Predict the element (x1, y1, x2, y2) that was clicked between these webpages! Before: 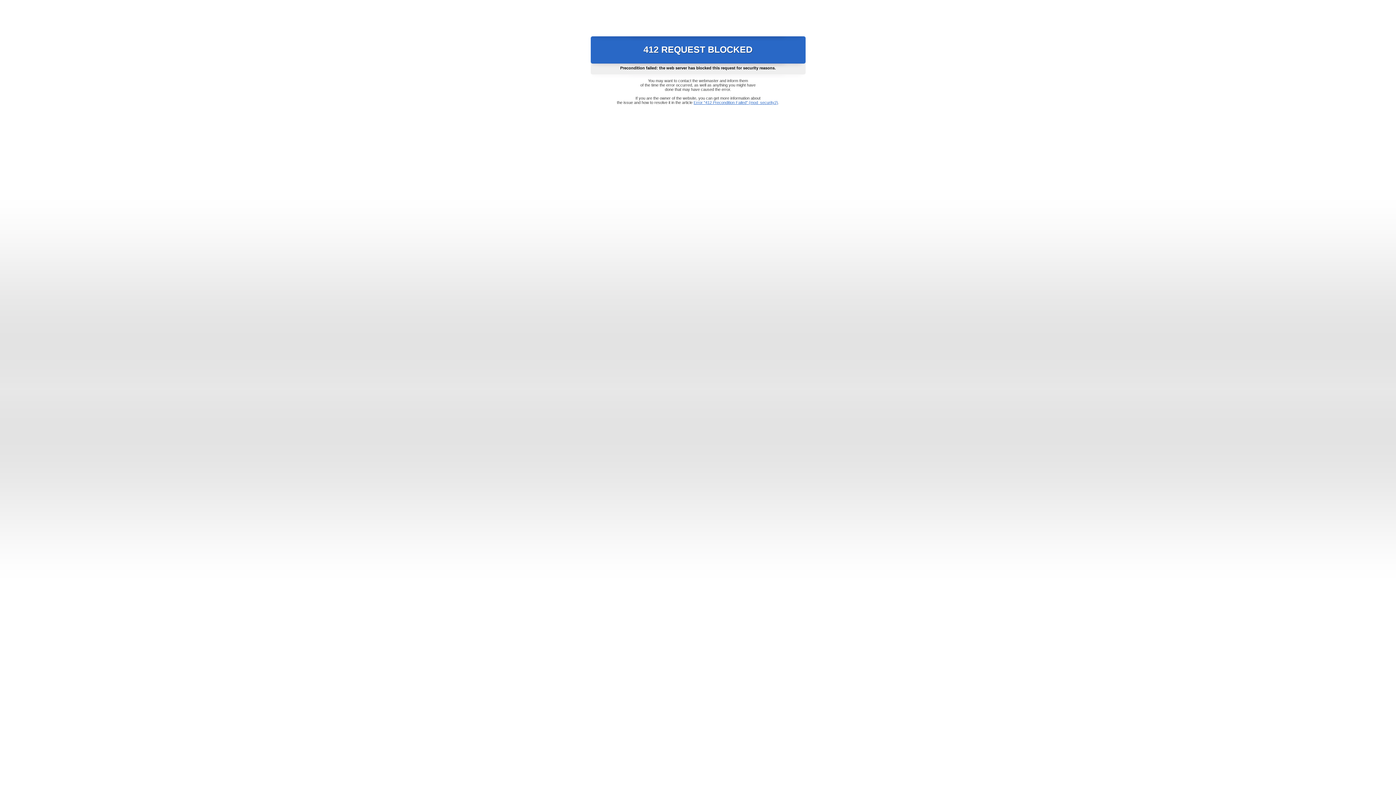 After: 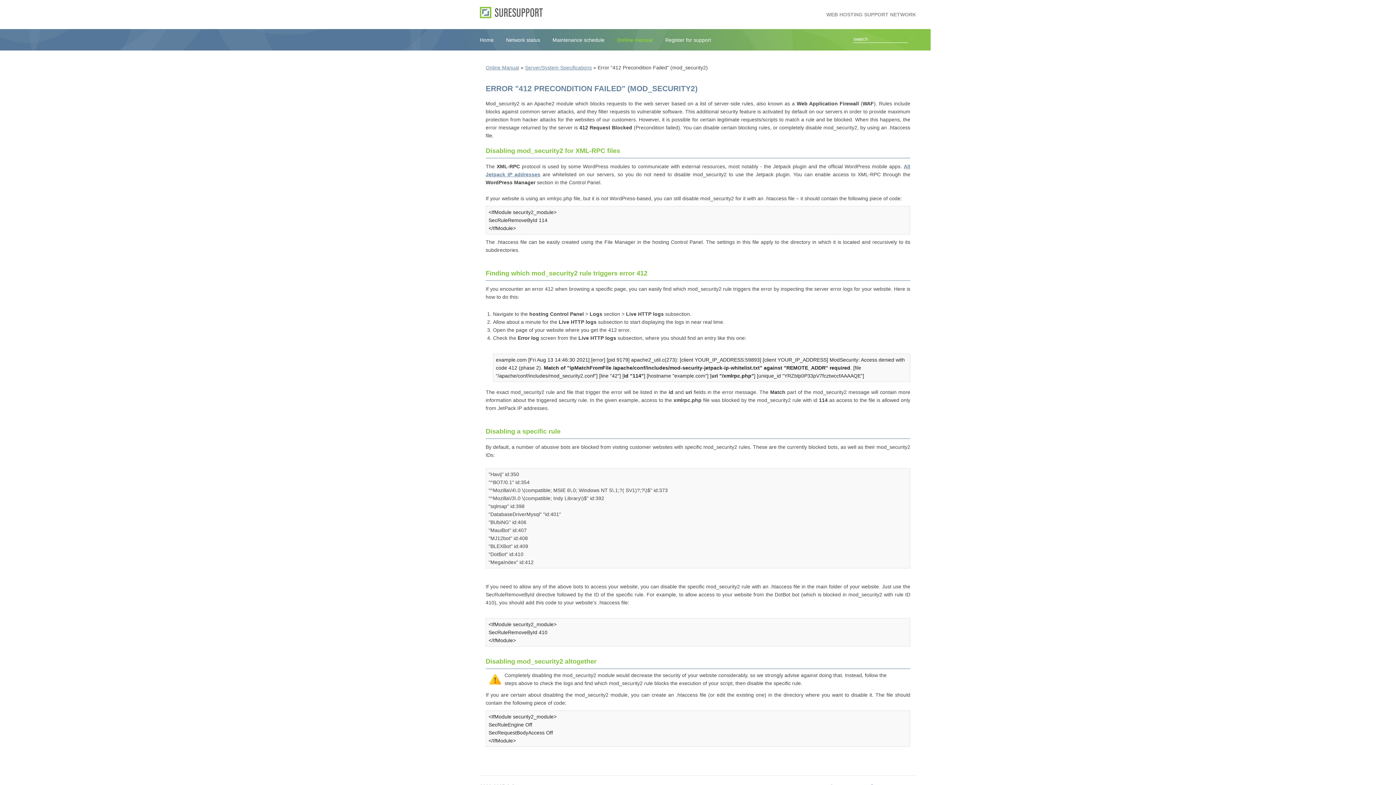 Action: label: Error "412 Precondition Failed" (mod_security2) bbox: (693, 100, 778, 104)